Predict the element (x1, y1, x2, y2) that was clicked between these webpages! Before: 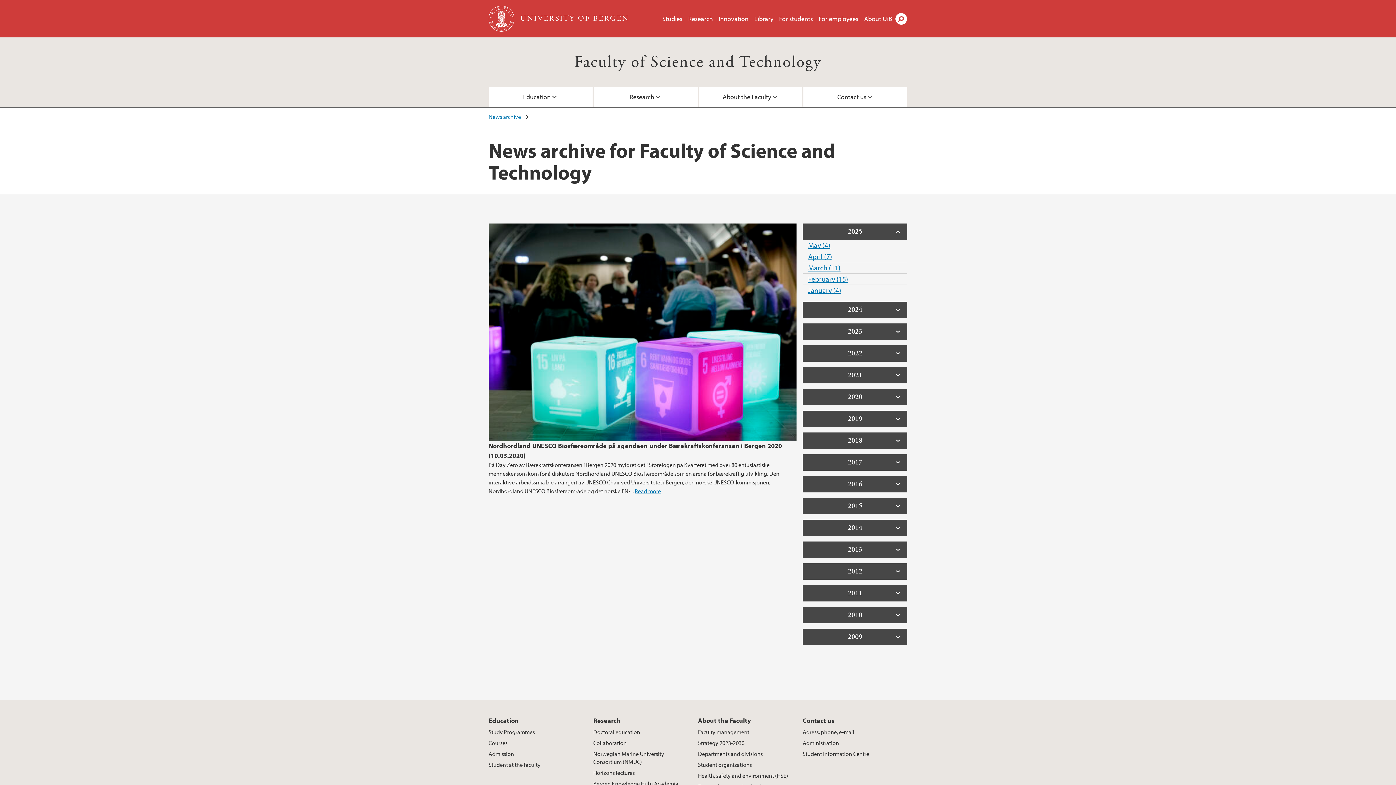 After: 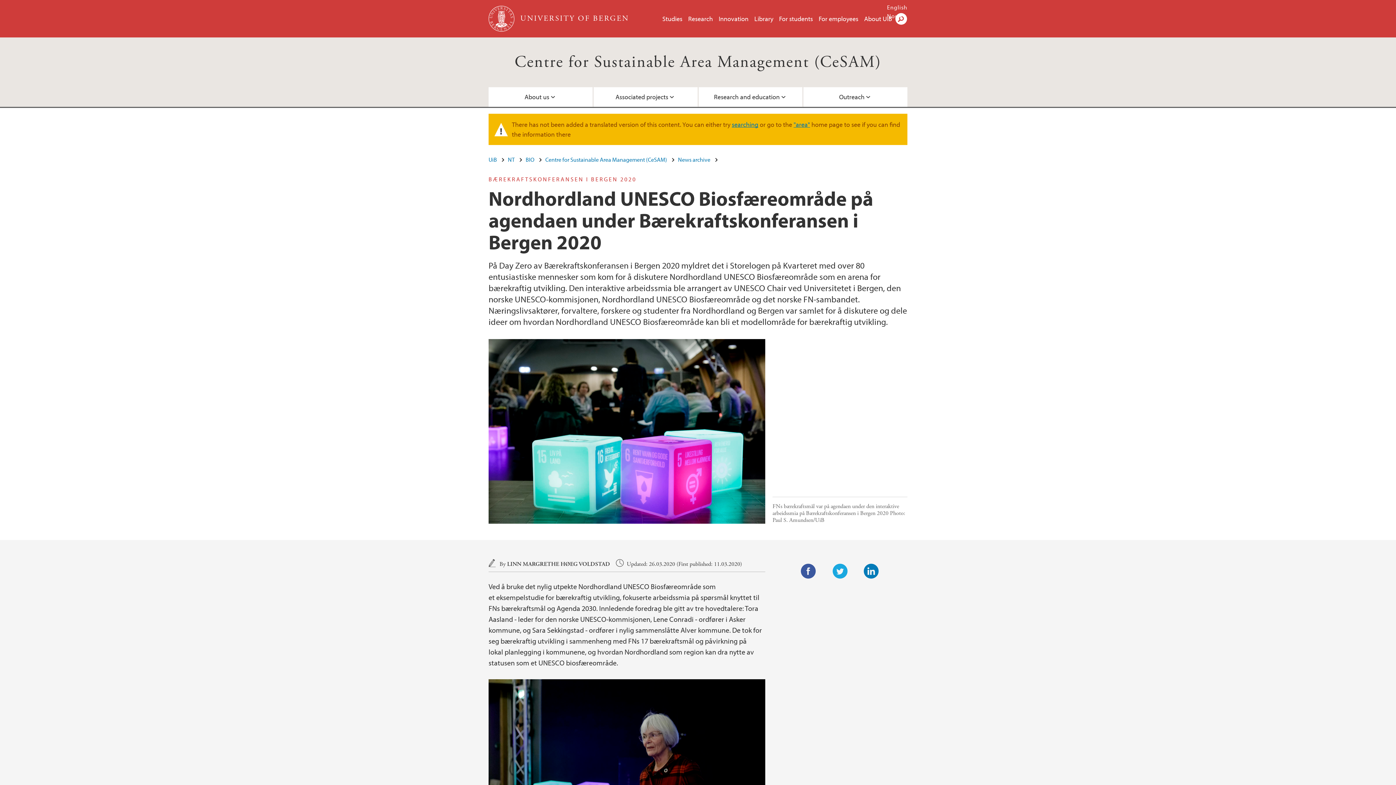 Action: bbox: (634, 487, 661, 494) label: Read more